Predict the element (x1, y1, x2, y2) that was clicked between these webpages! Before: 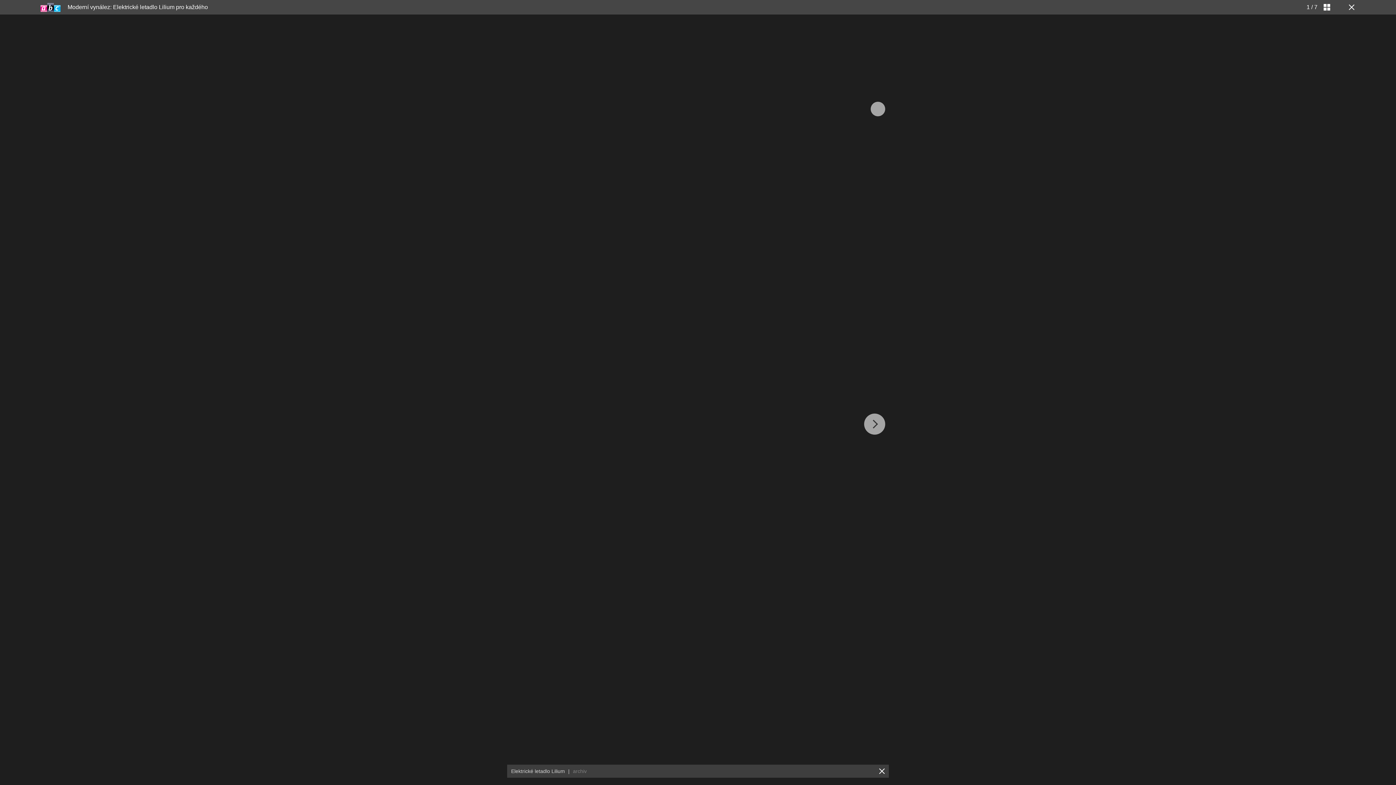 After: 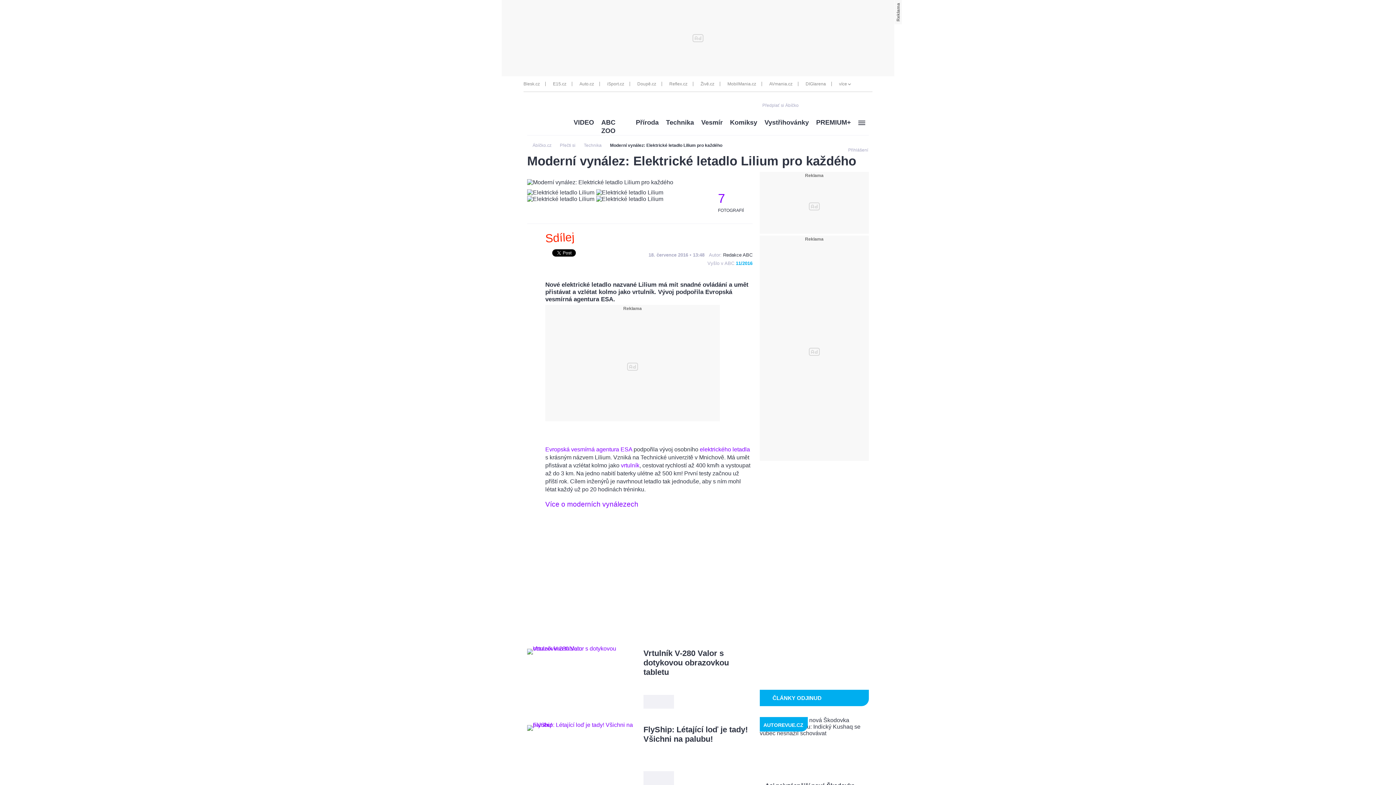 Action: bbox: (1346, 3, 1354, 10)